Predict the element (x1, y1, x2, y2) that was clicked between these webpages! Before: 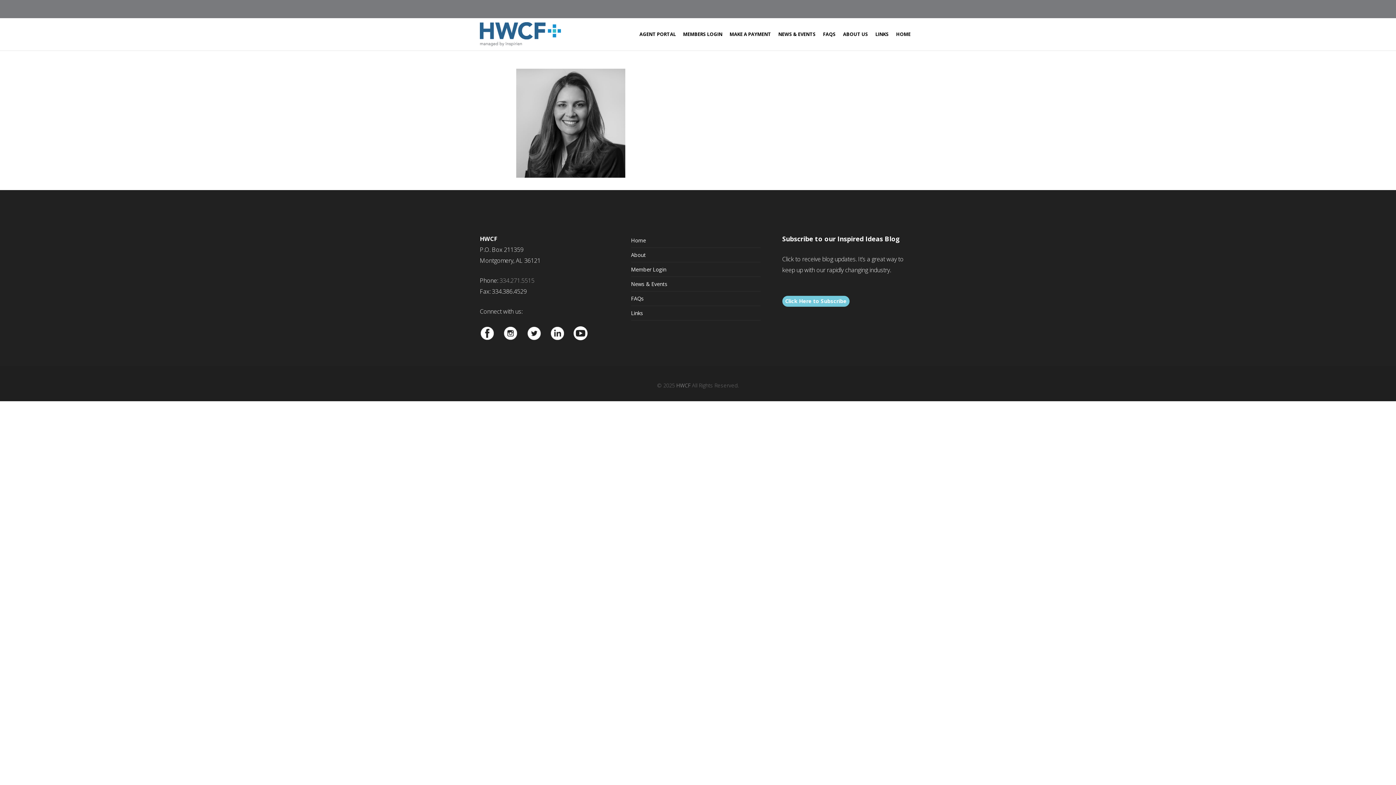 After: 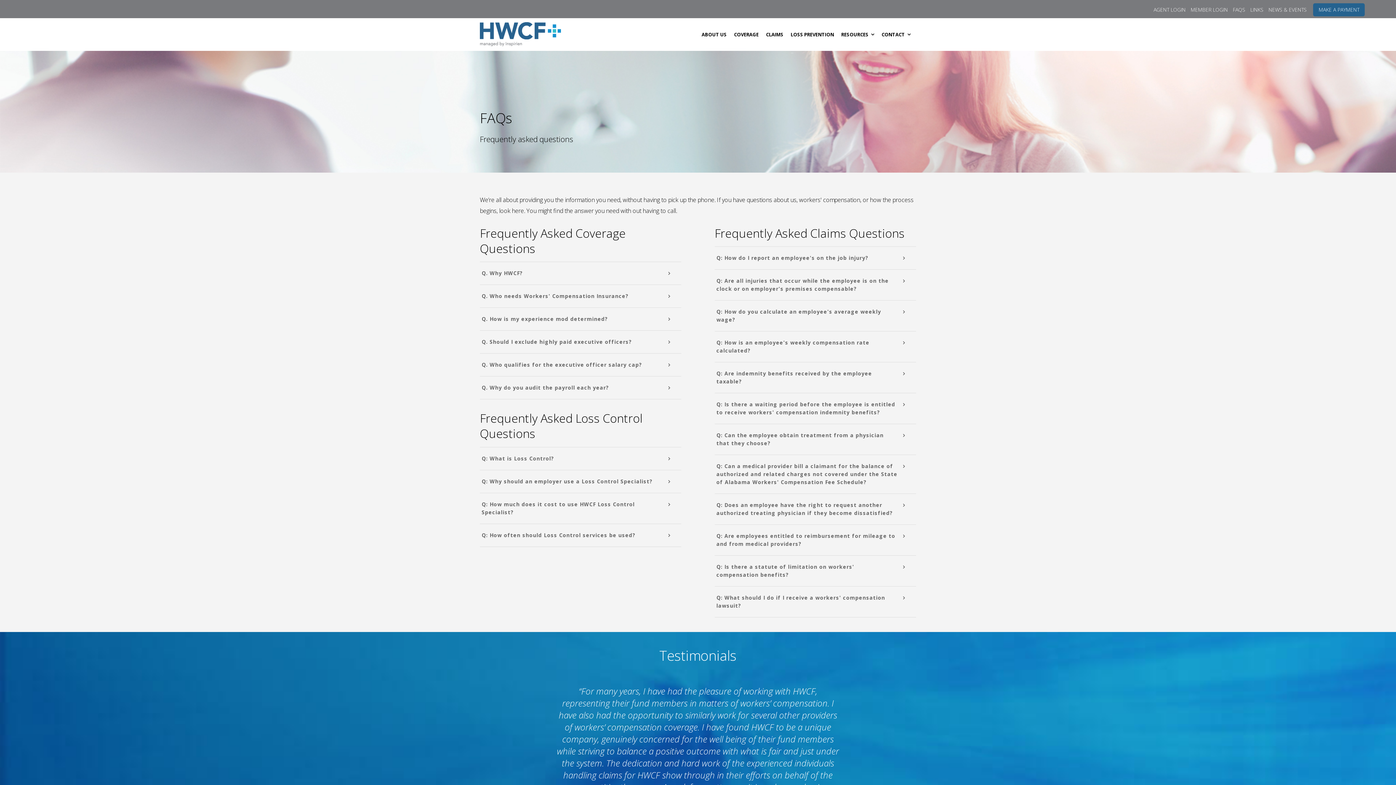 Action: label: FAQs bbox: (631, 295, 643, 302)